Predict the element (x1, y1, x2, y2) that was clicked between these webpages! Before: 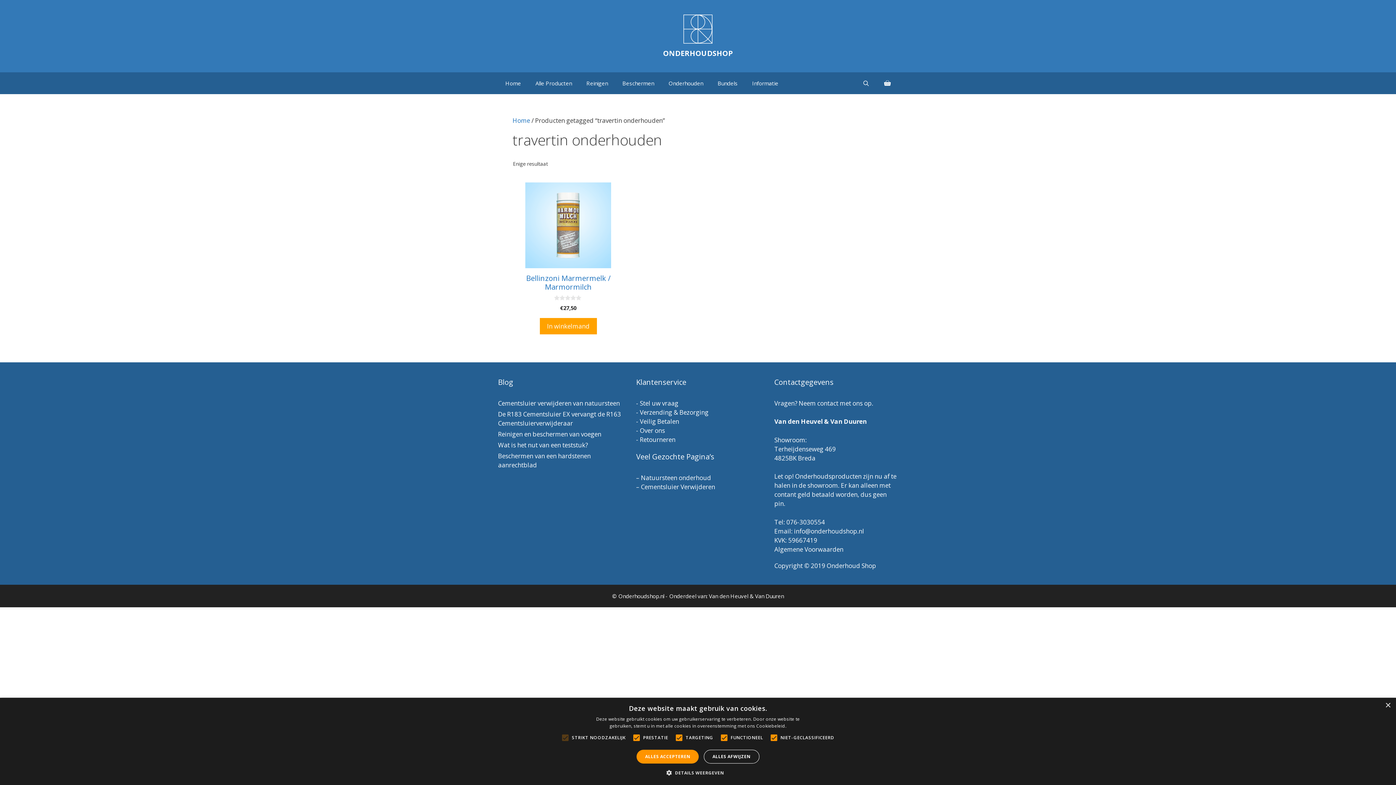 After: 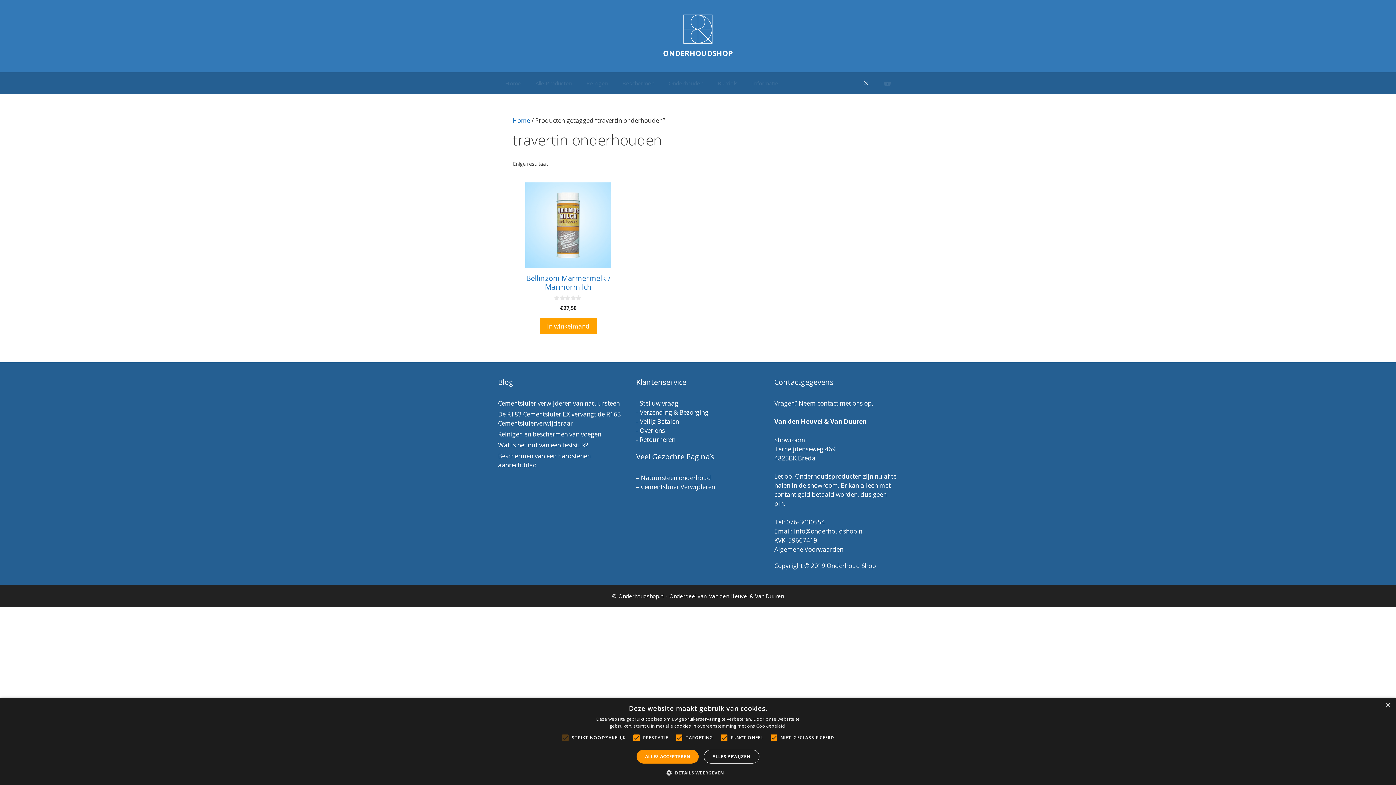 Action: label: Open zoekbalk bbox: (855, 72, 877, 94)